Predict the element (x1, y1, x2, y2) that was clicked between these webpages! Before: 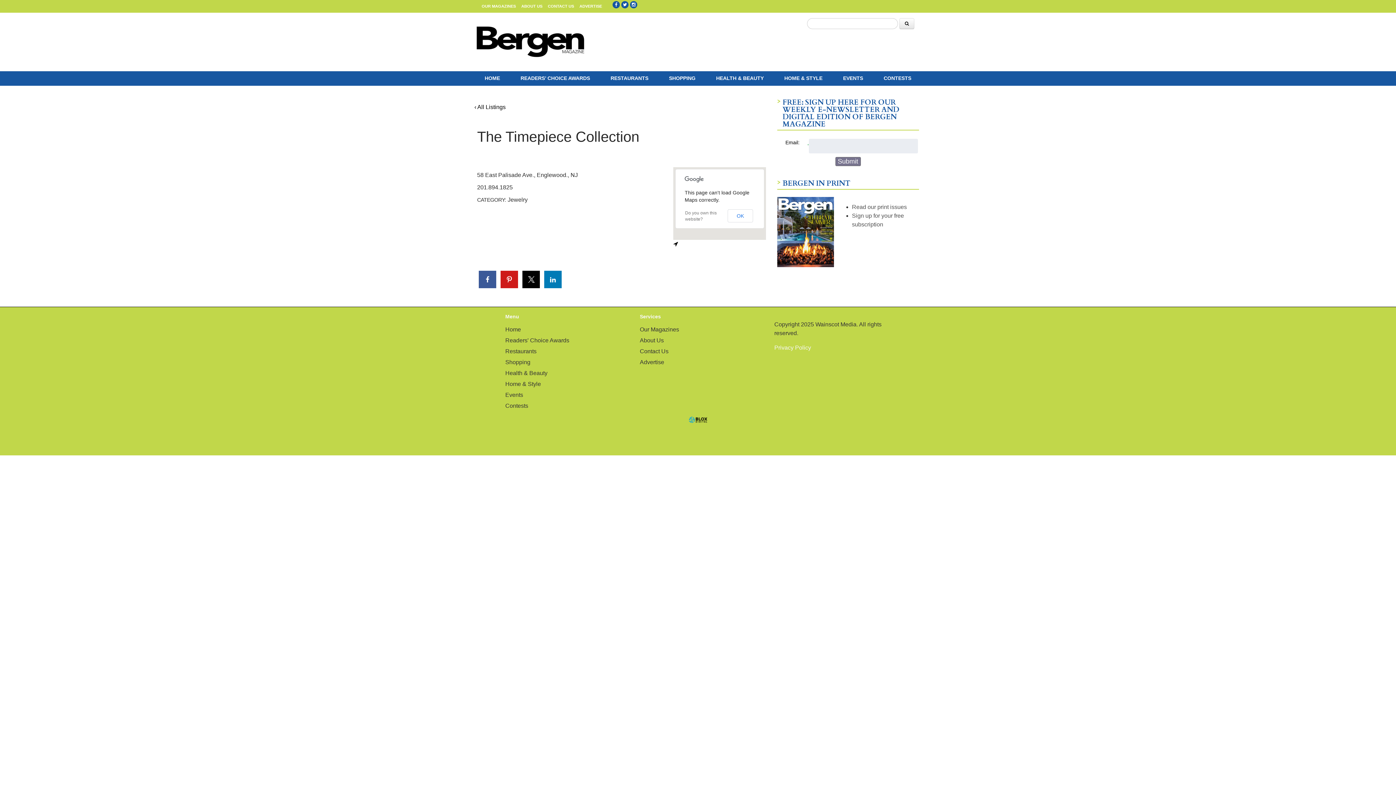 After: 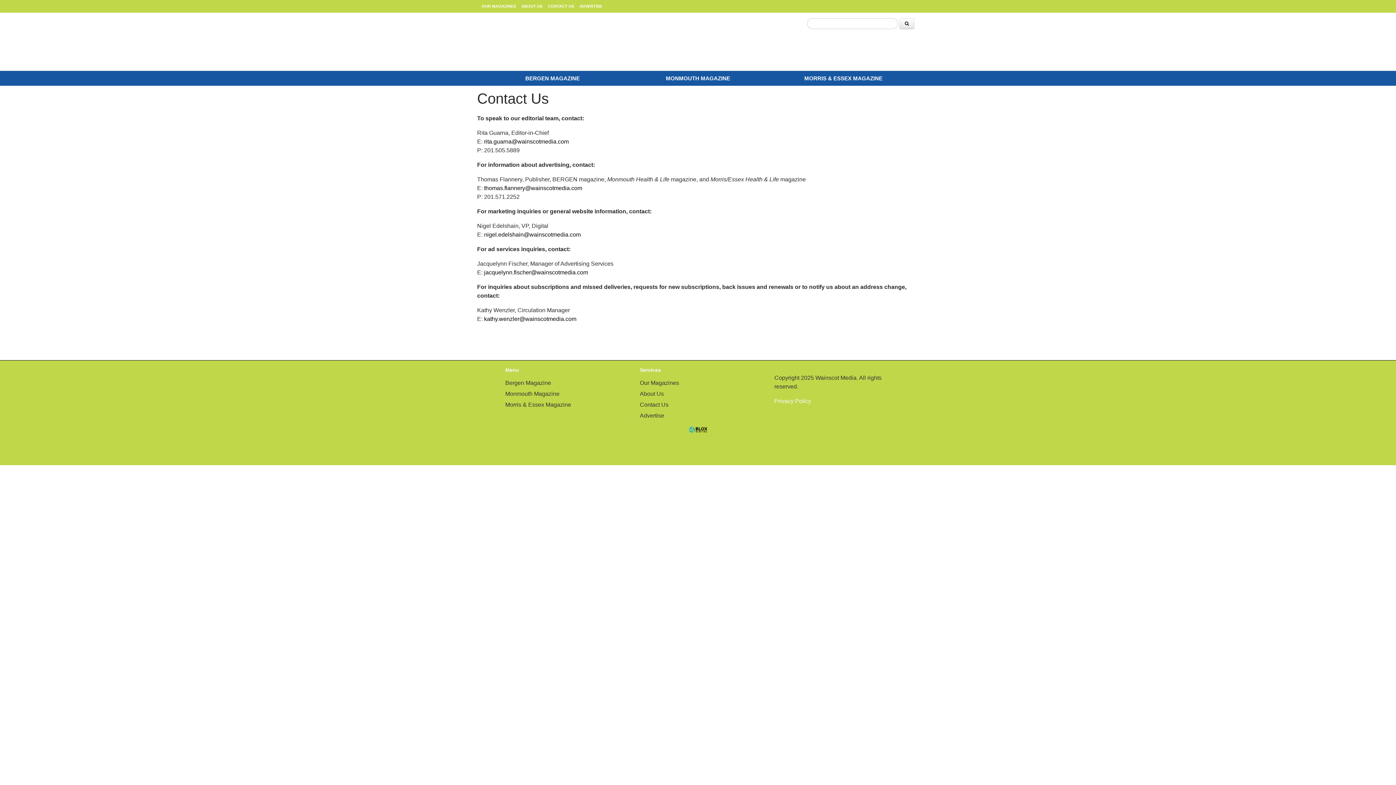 Action: label: Contact Us bbox: (636, 346, 756, 356)